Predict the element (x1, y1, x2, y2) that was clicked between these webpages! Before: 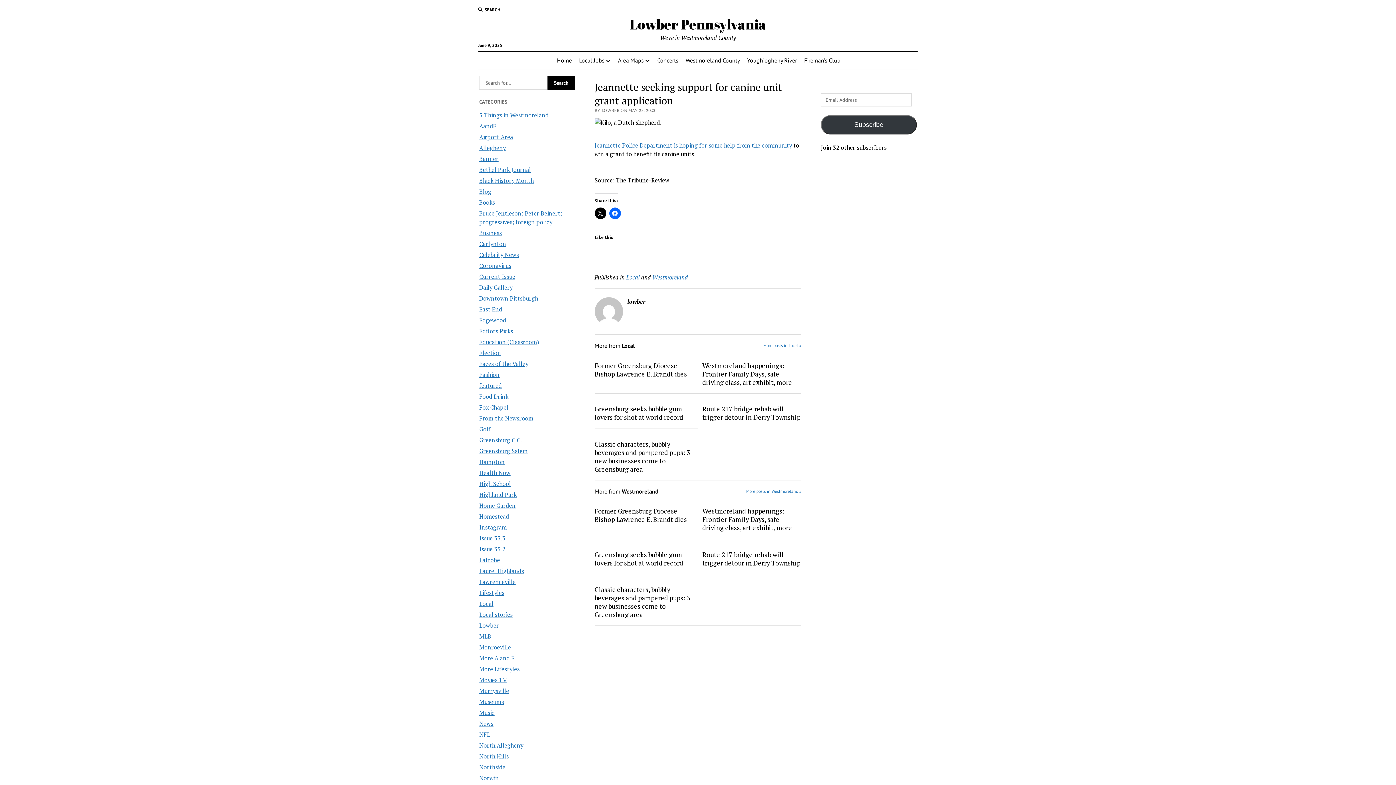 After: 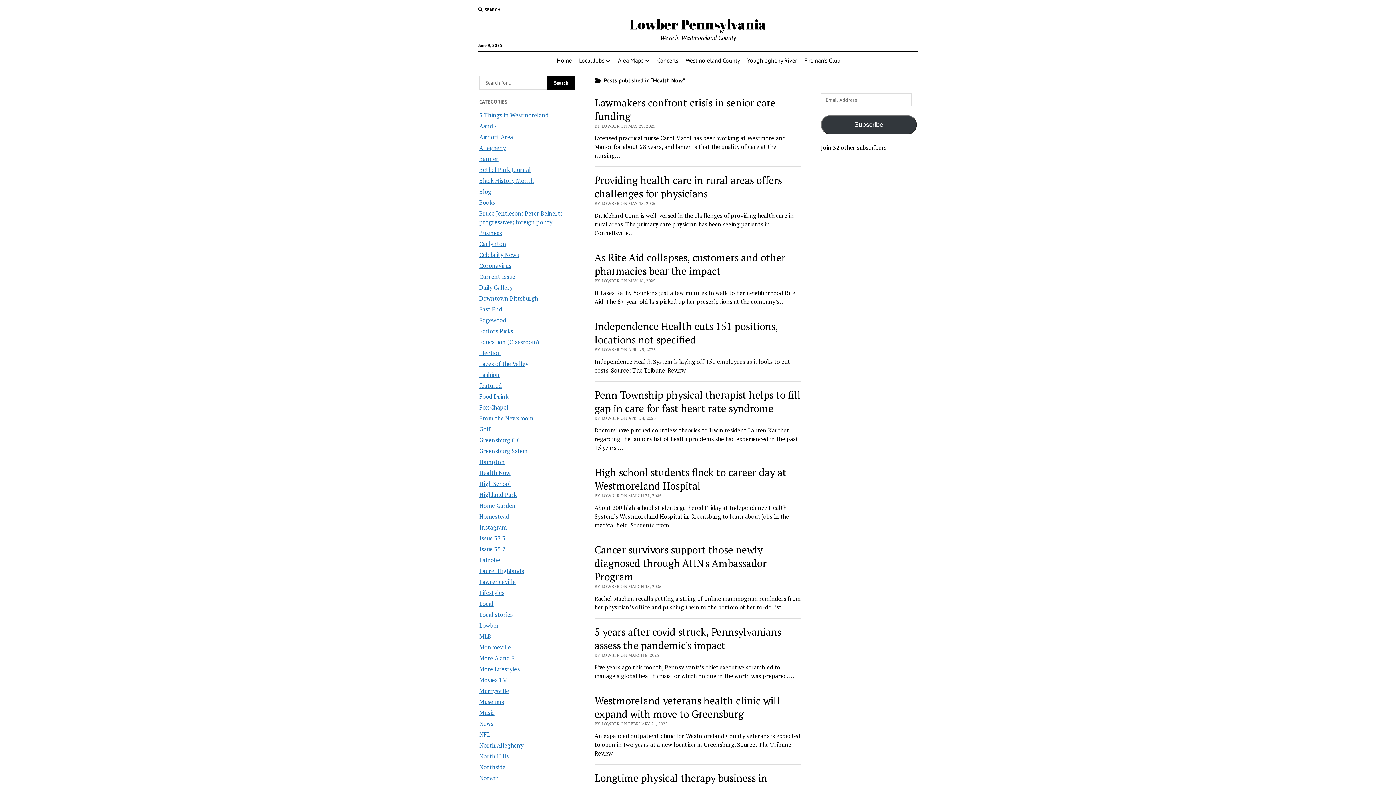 Action: bbox: (479, 469, 510, 477) label: Health Now